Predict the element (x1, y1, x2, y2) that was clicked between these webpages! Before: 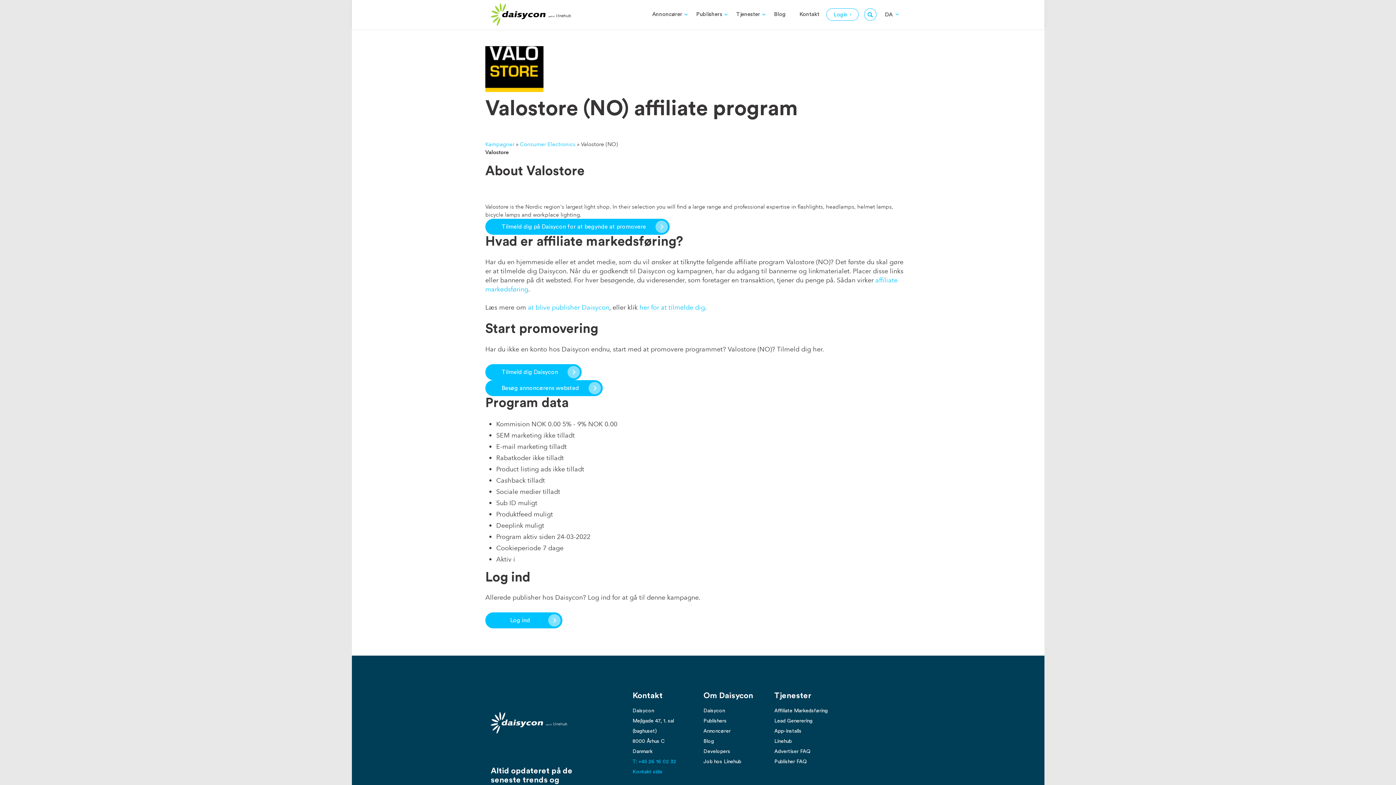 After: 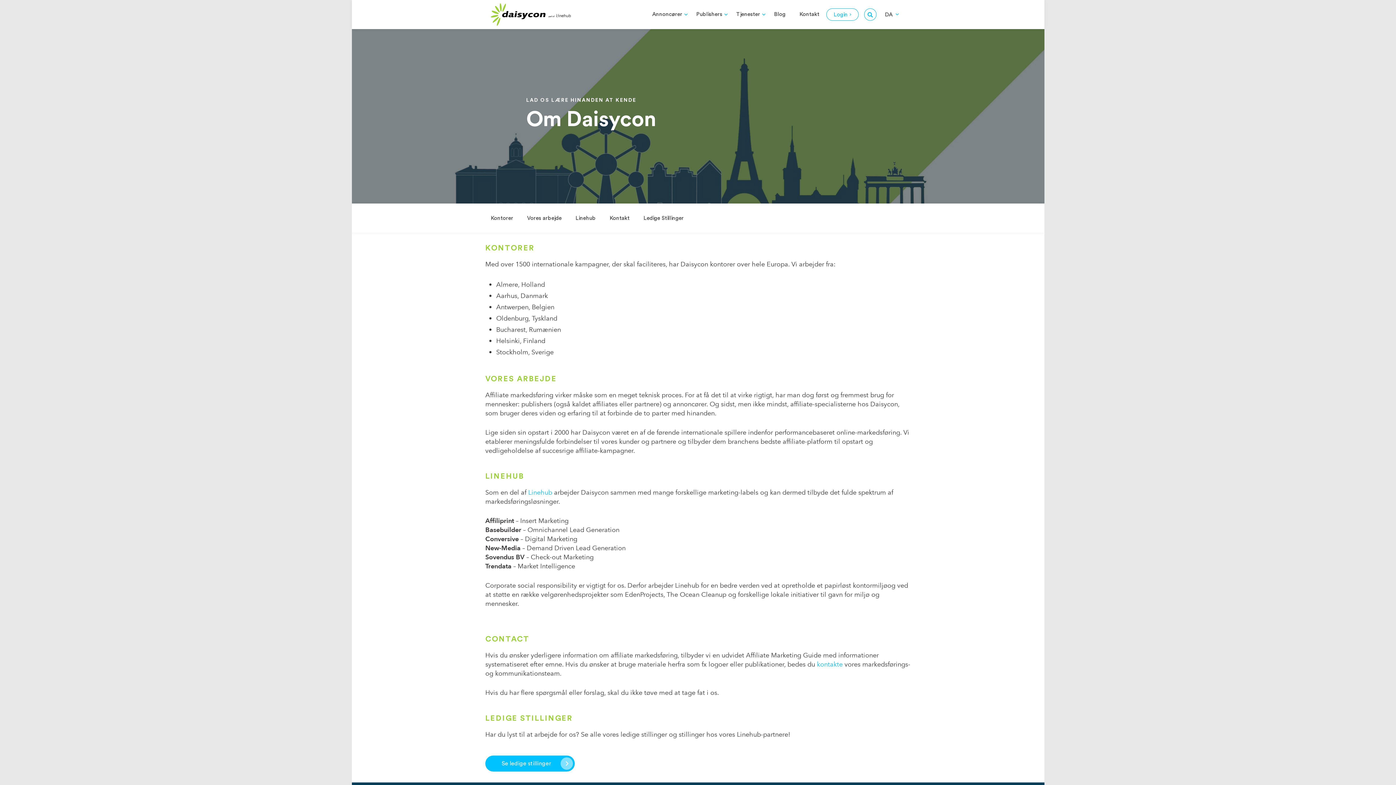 Action: label: Daisycon bbox: (703, 706, 763, 716)